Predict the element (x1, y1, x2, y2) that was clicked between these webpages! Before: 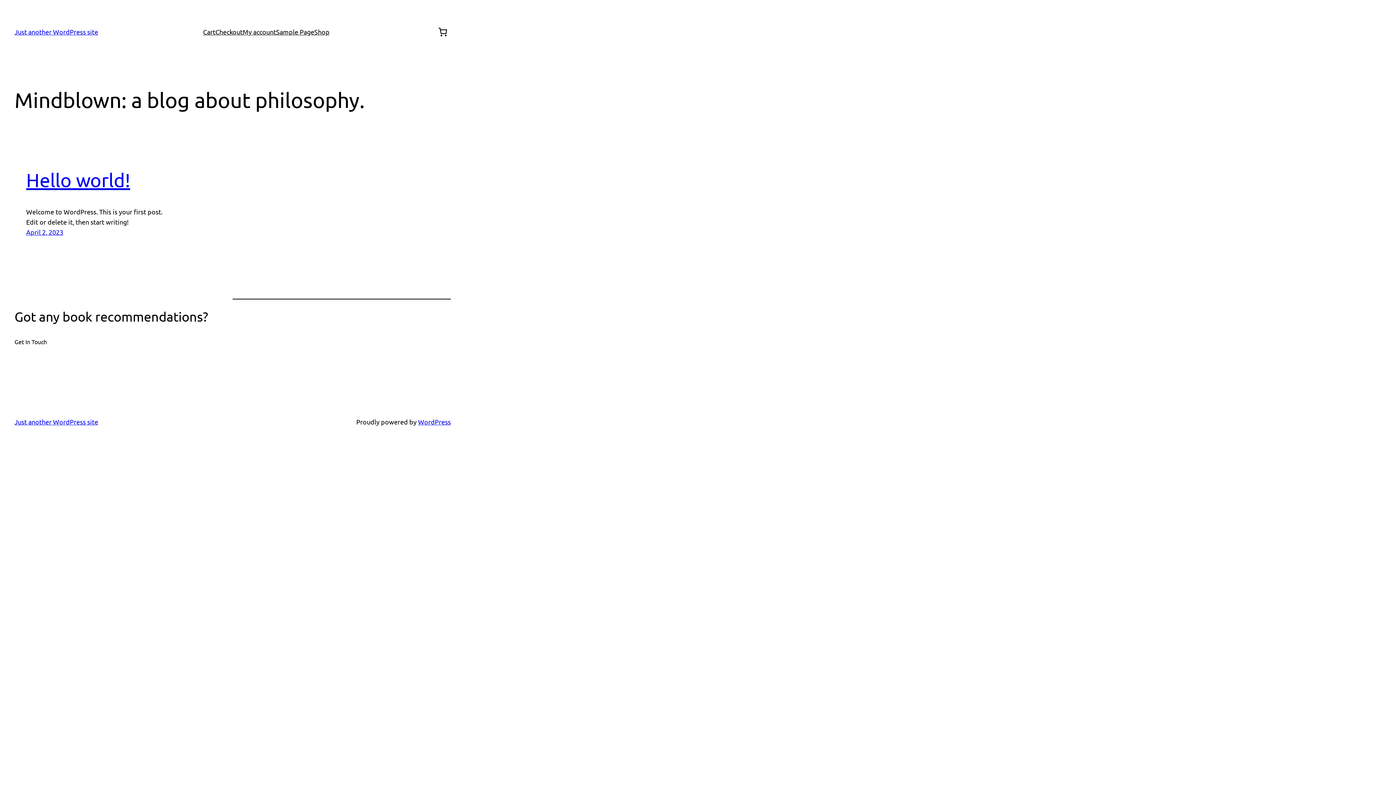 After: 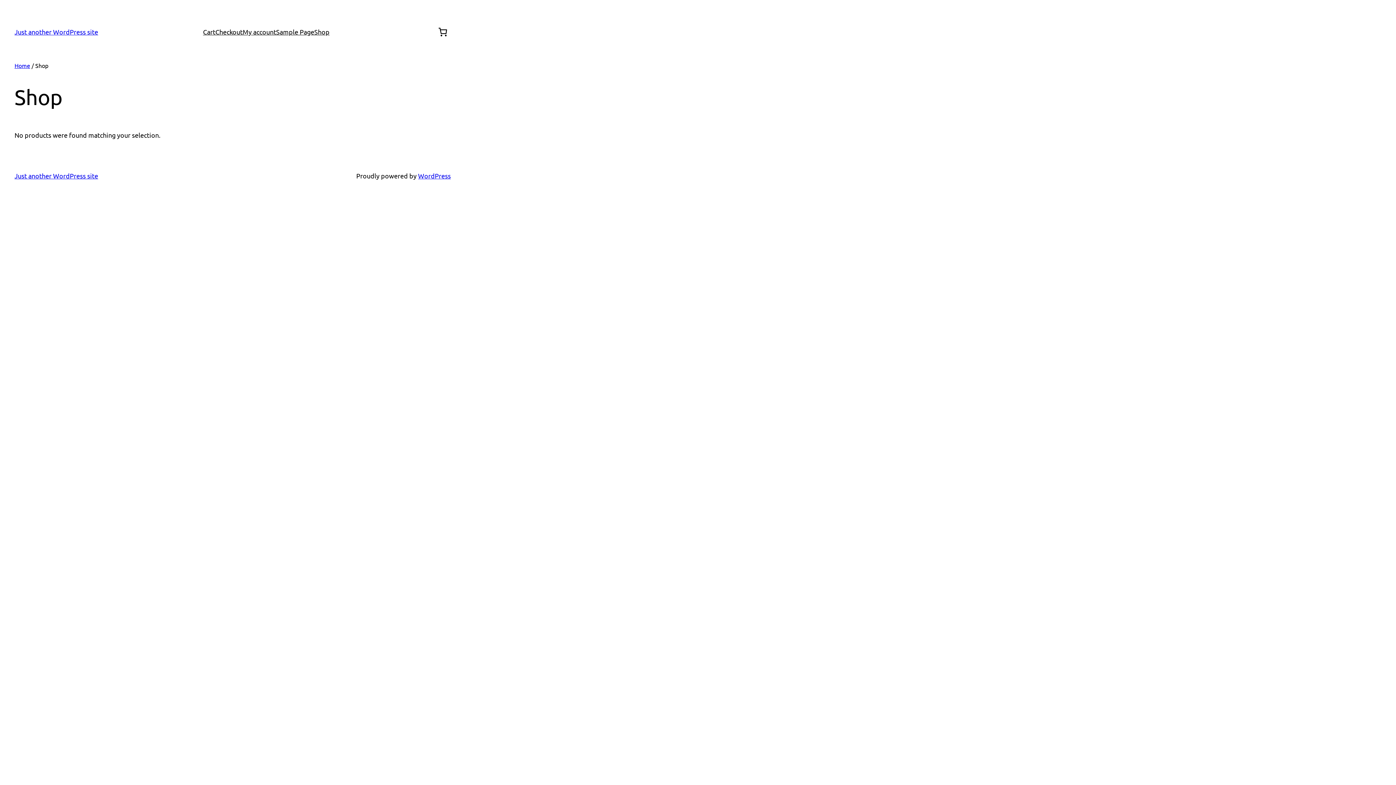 Action: label: Shop bbox: (314, 26, 329, 37)